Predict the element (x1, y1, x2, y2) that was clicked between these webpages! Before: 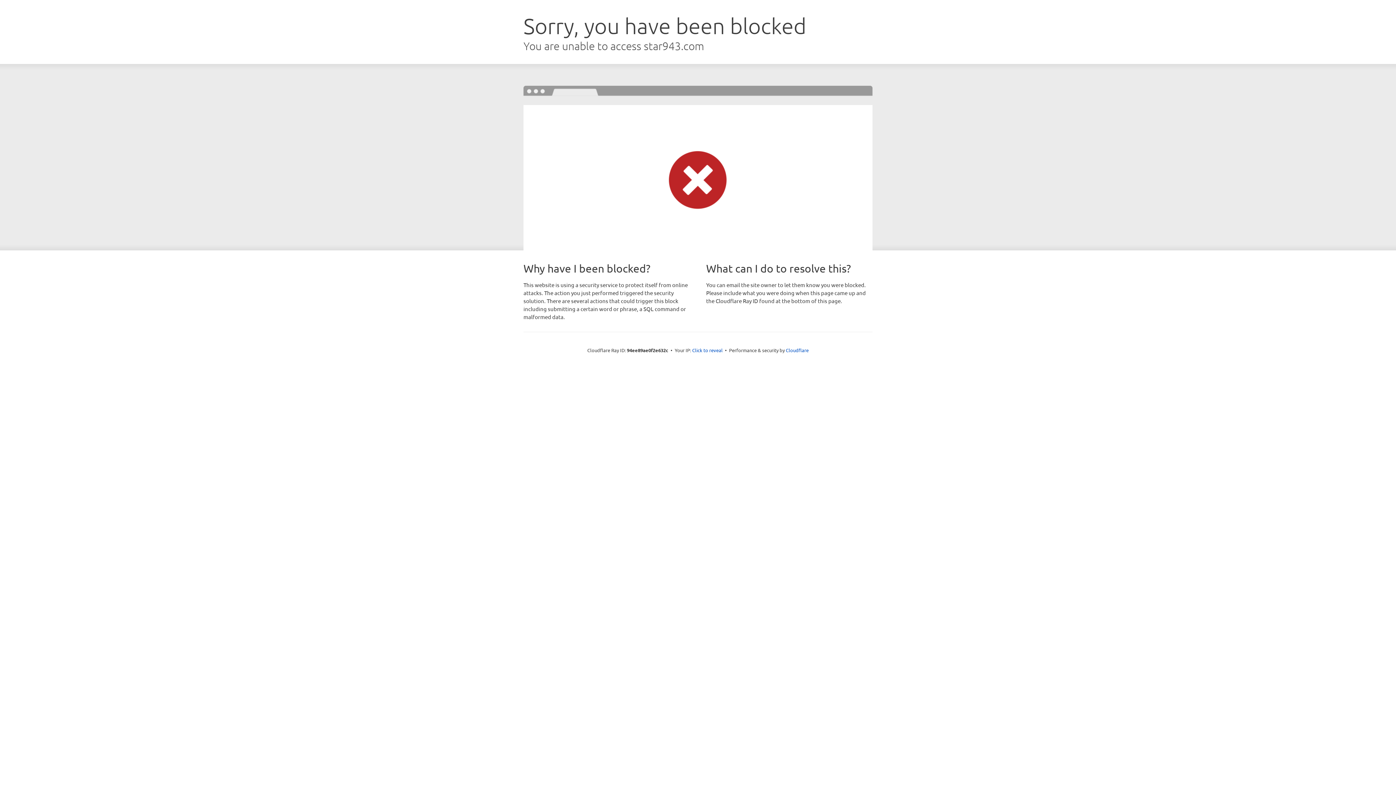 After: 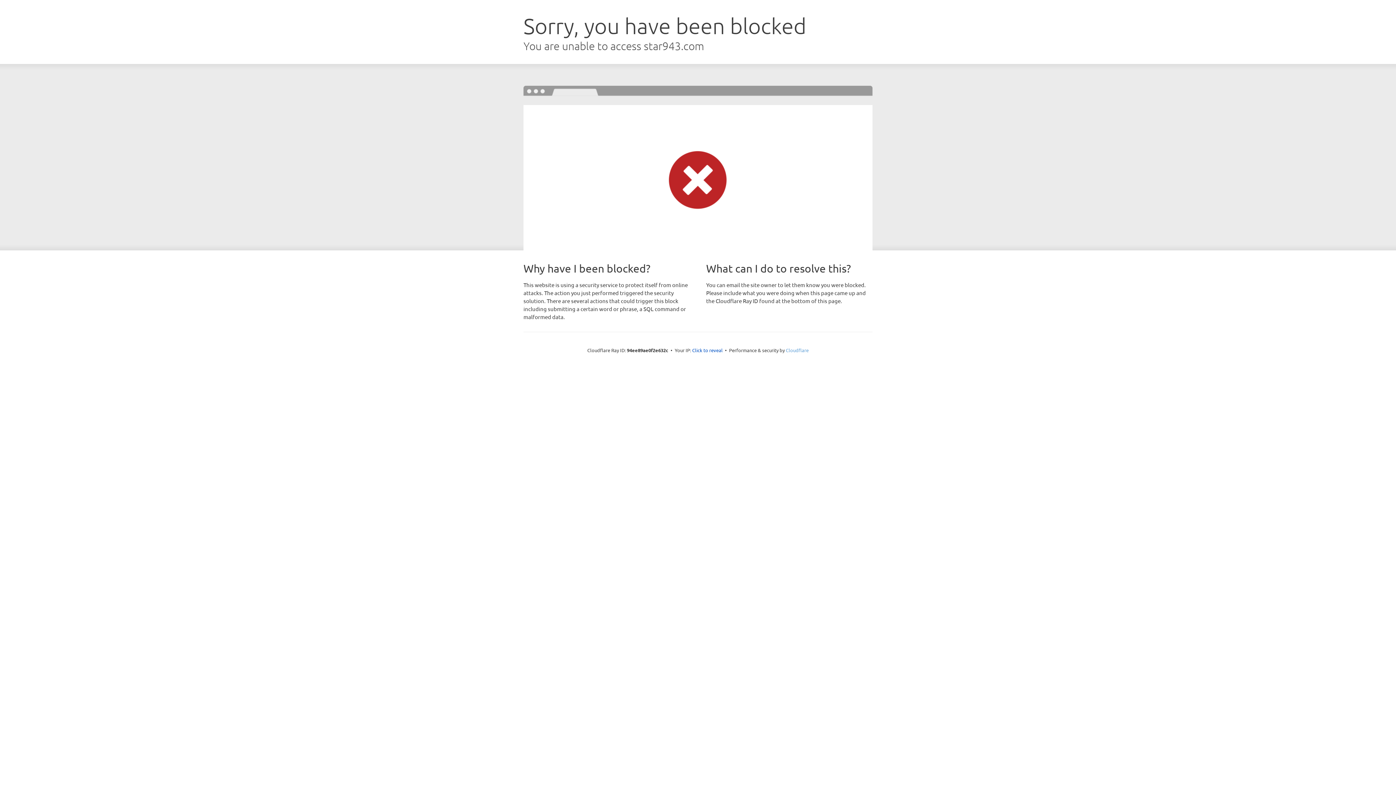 Action: label: Cloudflare bbox: (786, 347, 808, 353)